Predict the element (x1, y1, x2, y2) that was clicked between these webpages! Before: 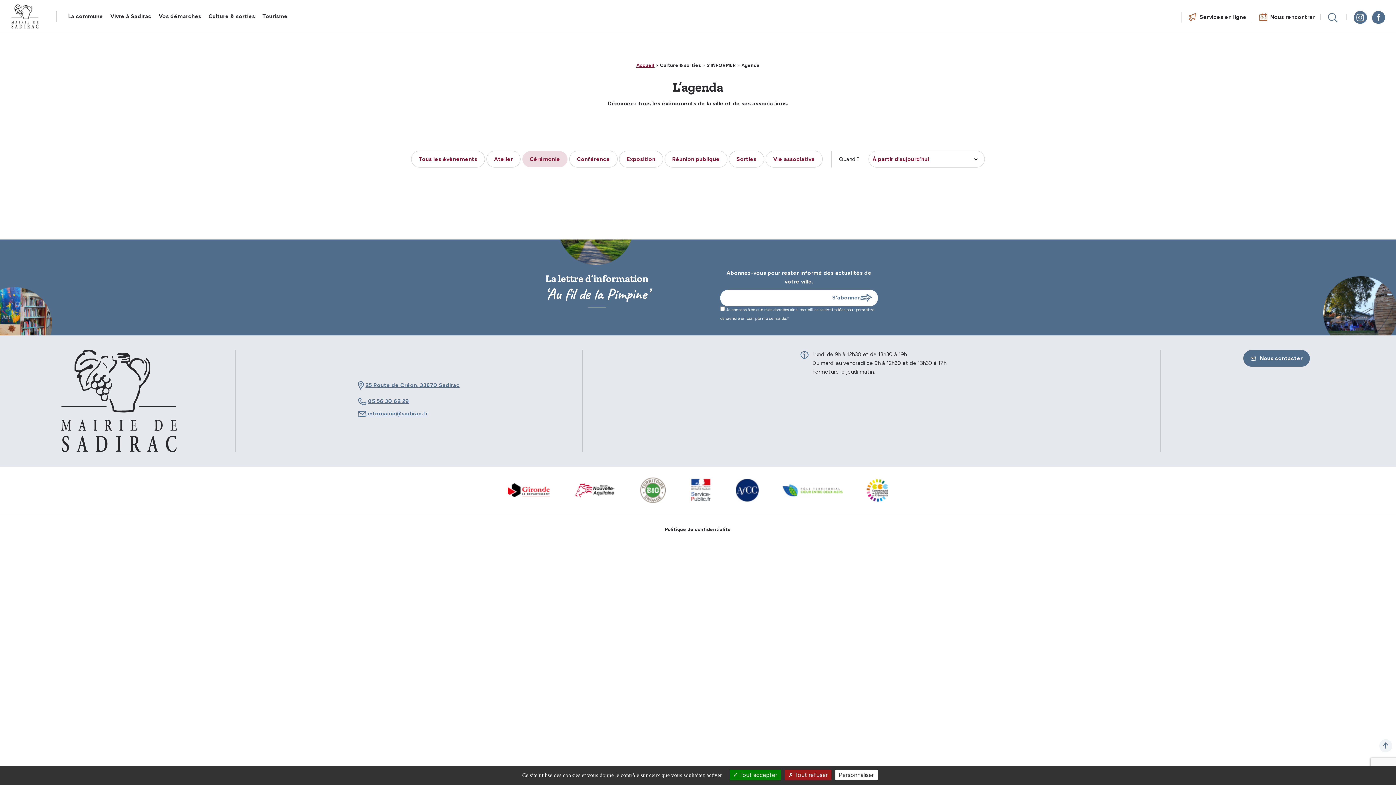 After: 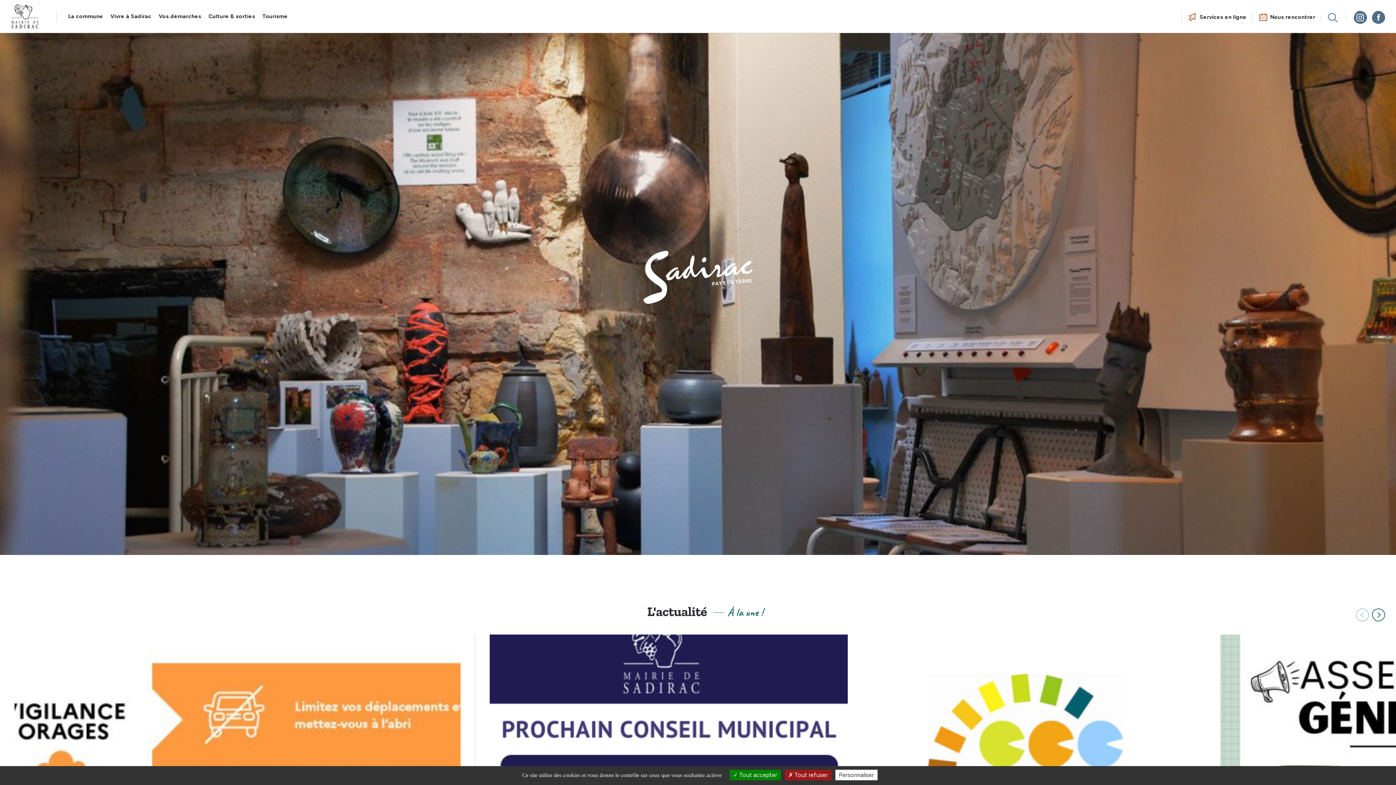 Action: label: Accueil bbox: (636, 62, 654, 68)